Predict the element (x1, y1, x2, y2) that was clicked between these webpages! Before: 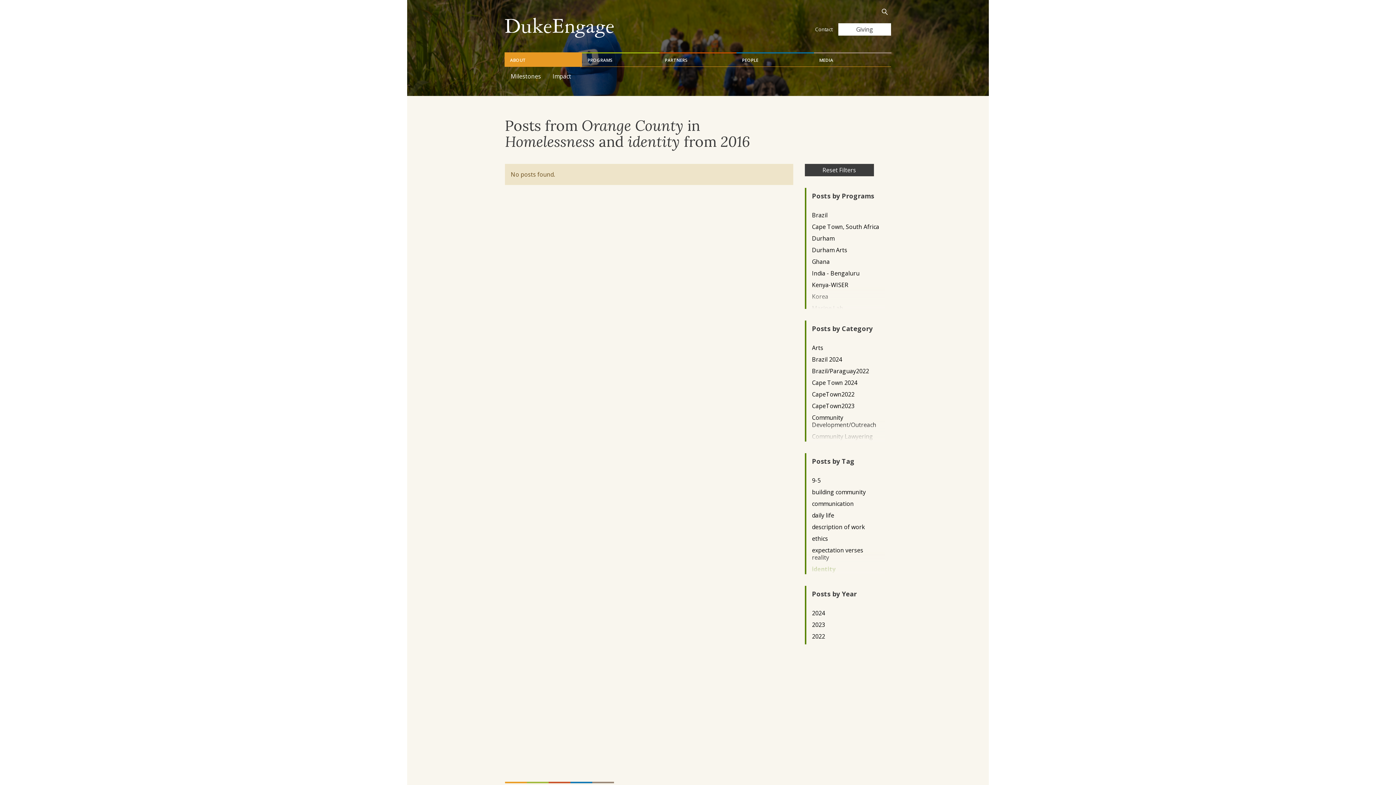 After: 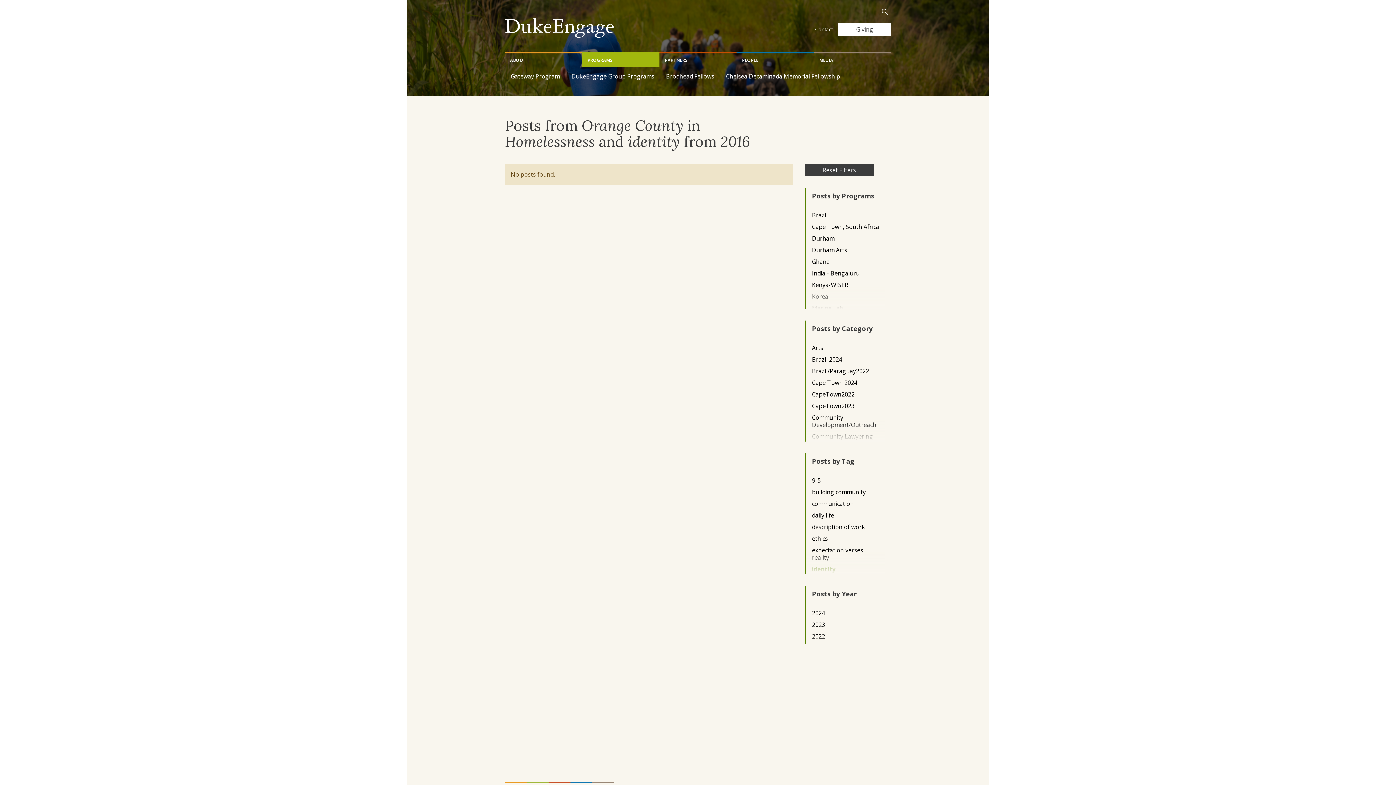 Action: label: PROGRAMS bbox: (582, 52, 659, 66)